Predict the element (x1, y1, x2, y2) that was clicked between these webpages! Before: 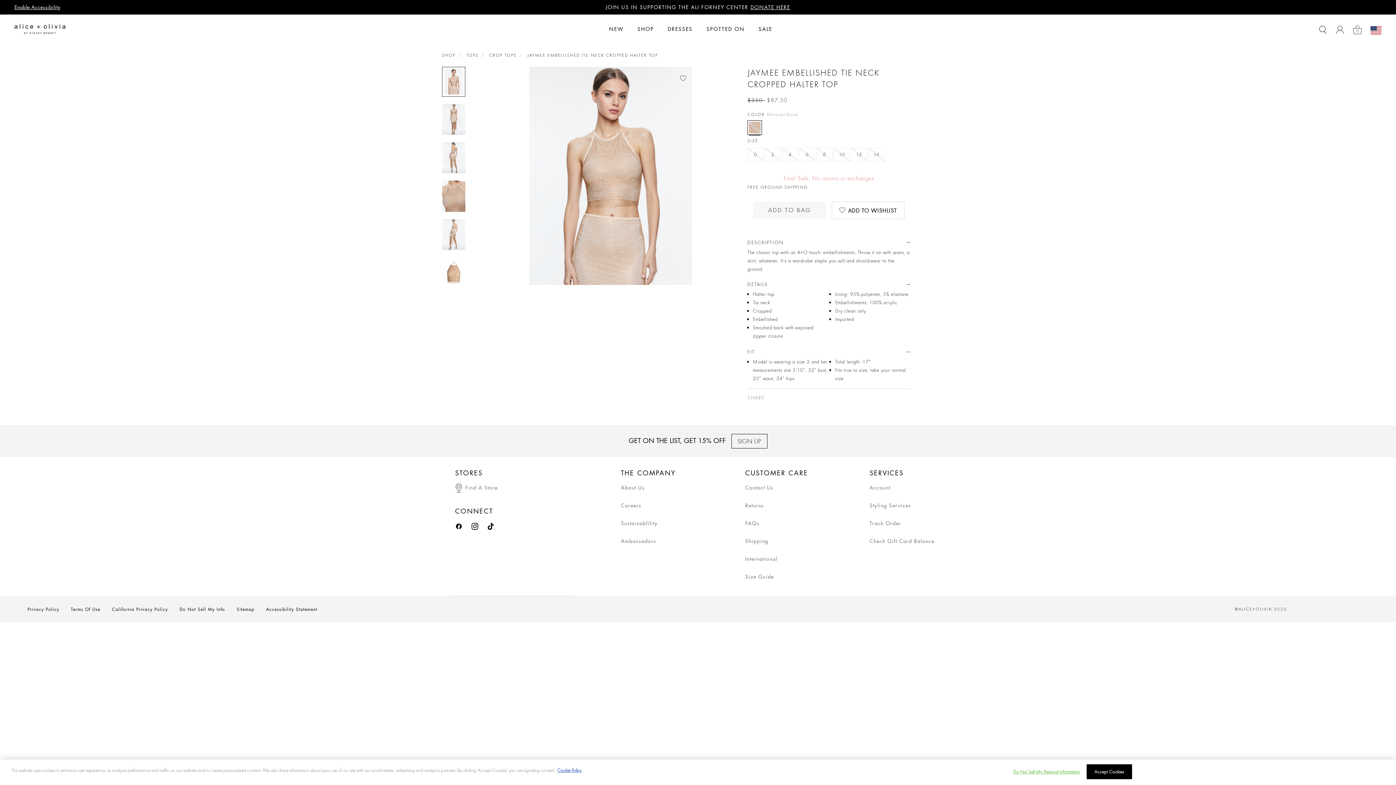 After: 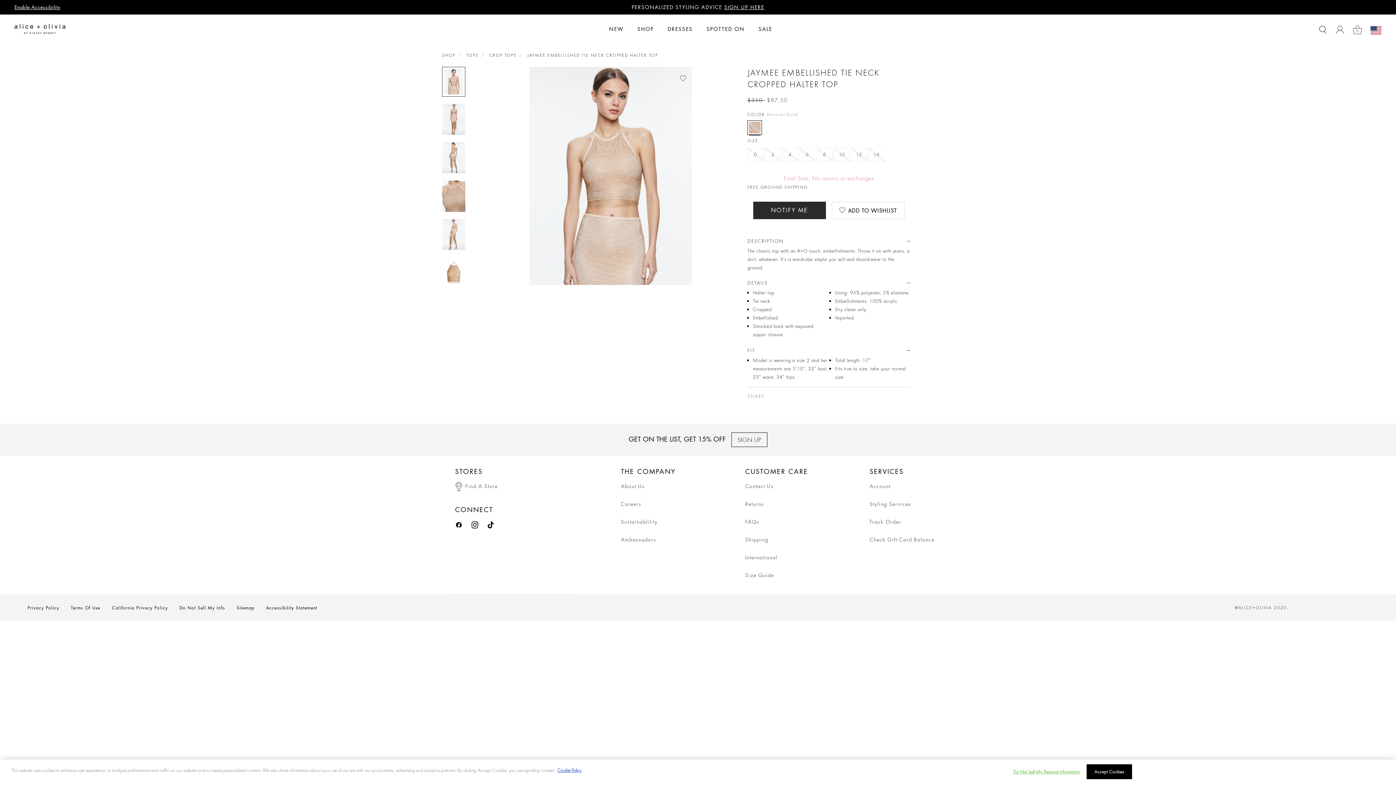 Action: bbox: (851, 147, 867, 161) label: 12